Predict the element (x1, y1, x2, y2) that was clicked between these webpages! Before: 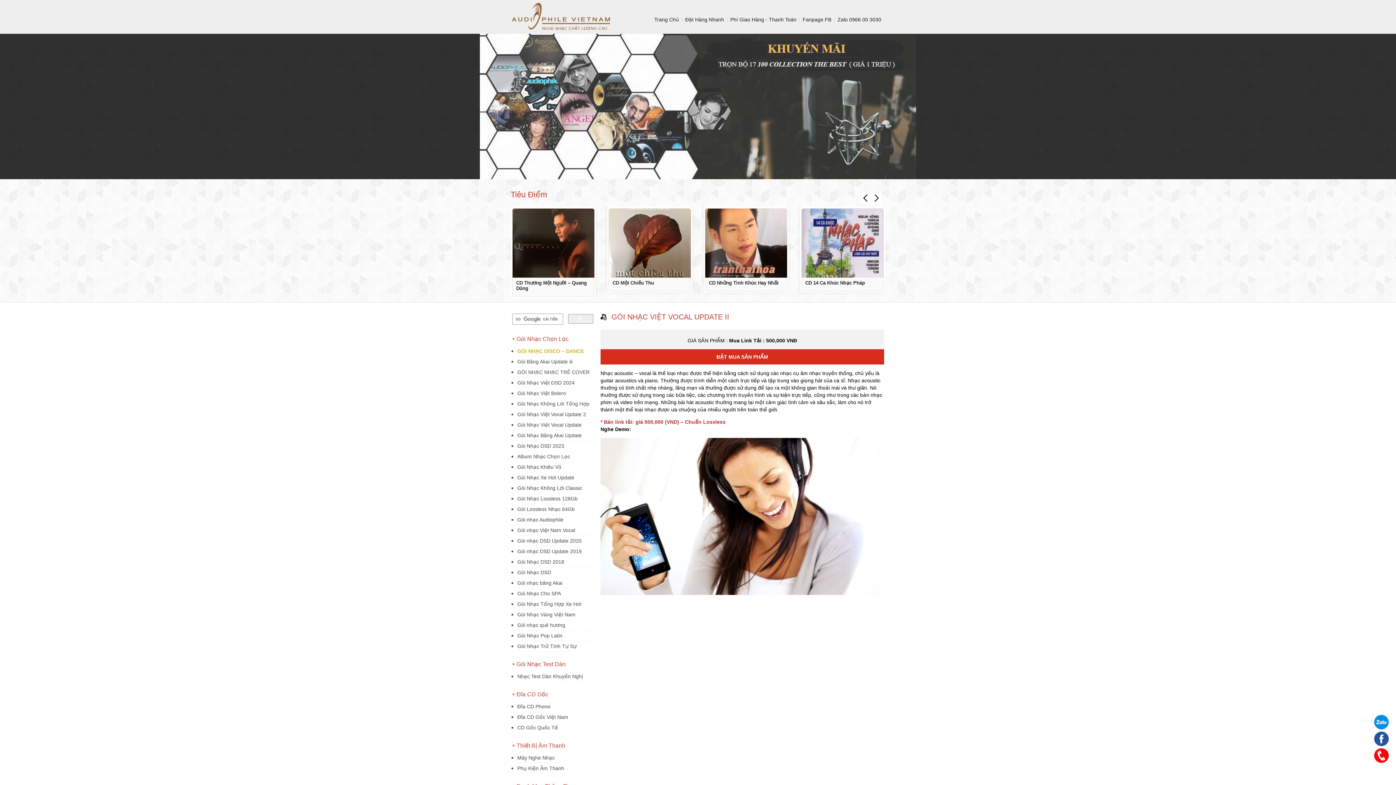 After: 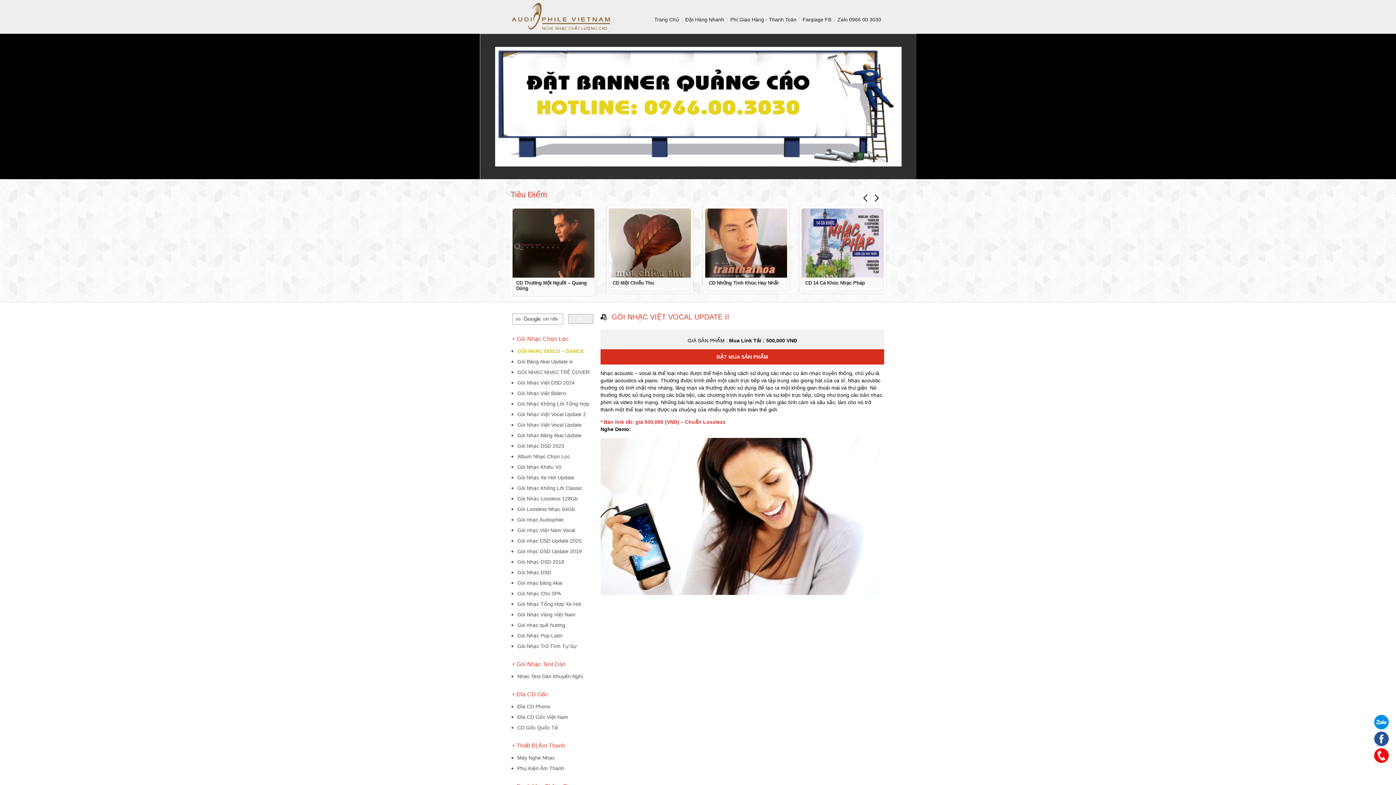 Action: bbox: (860, 193, 870, 203) label: Prev